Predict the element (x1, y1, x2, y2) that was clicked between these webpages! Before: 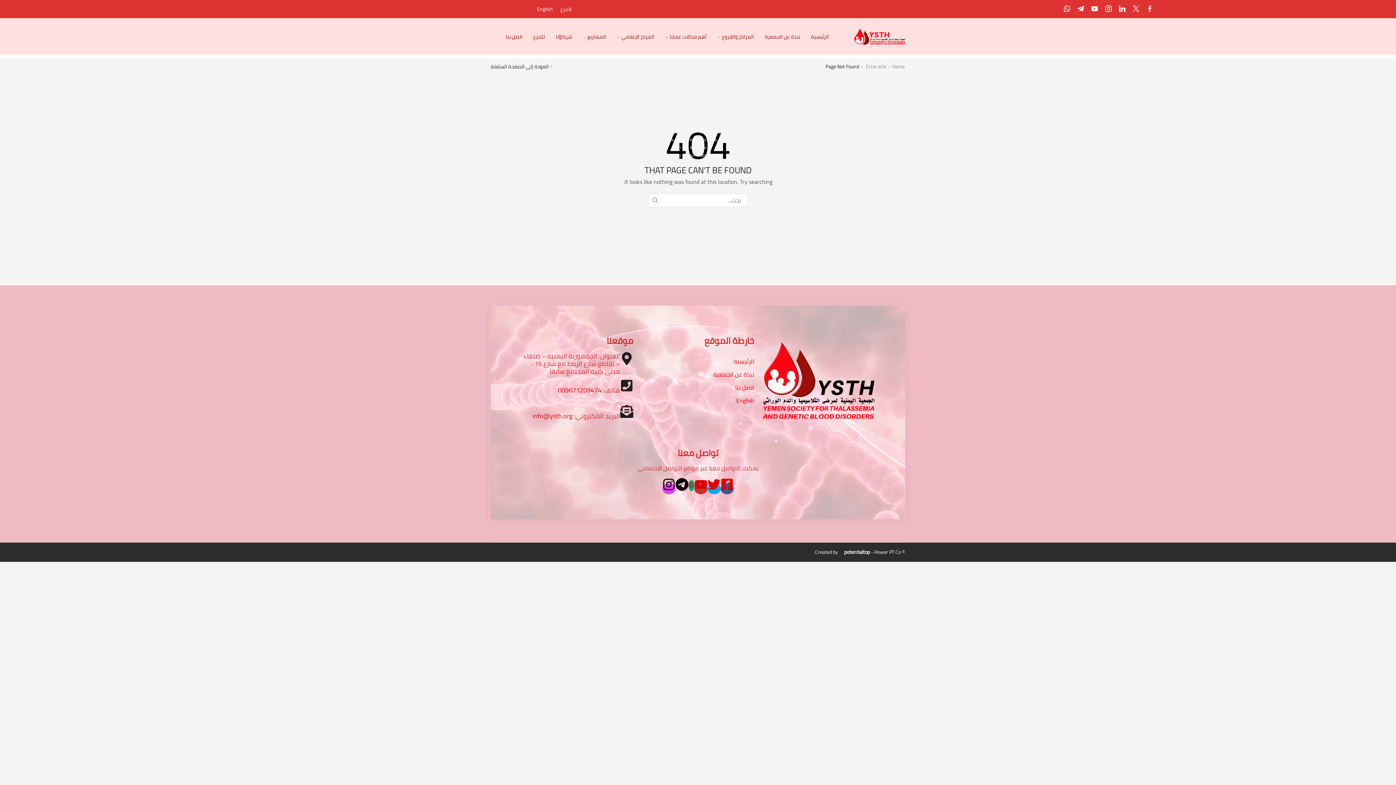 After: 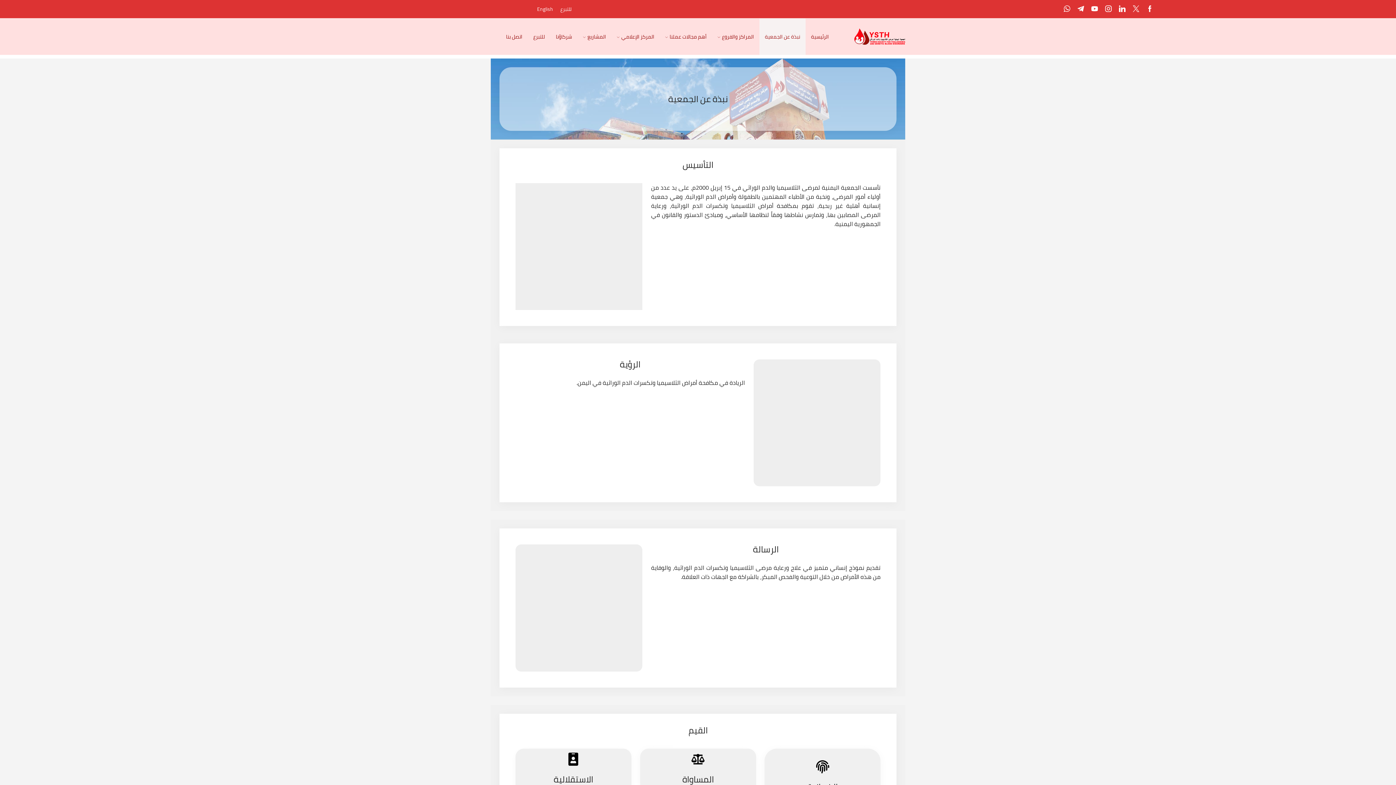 Action: bbox: (713, 368, 754, 381) label: نبذة عن الجمعية